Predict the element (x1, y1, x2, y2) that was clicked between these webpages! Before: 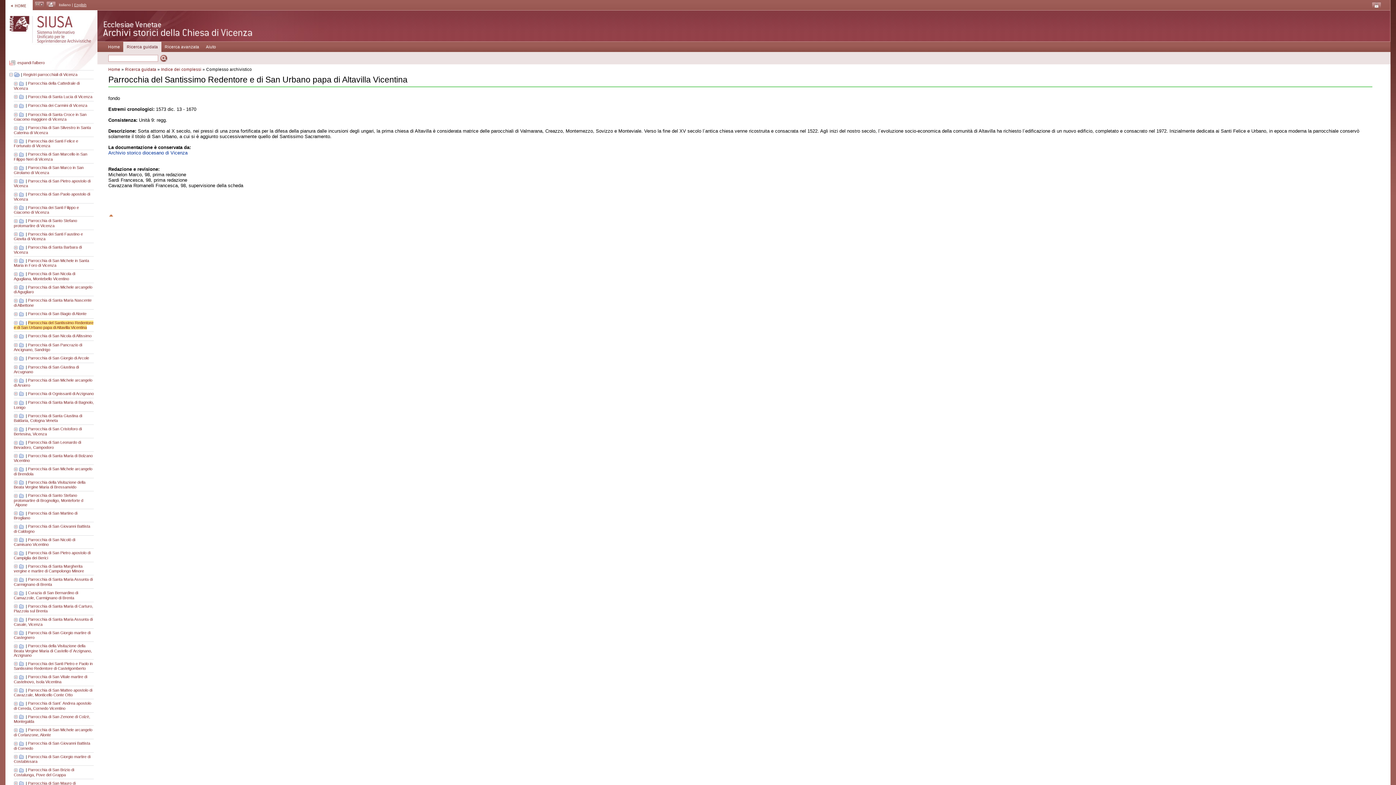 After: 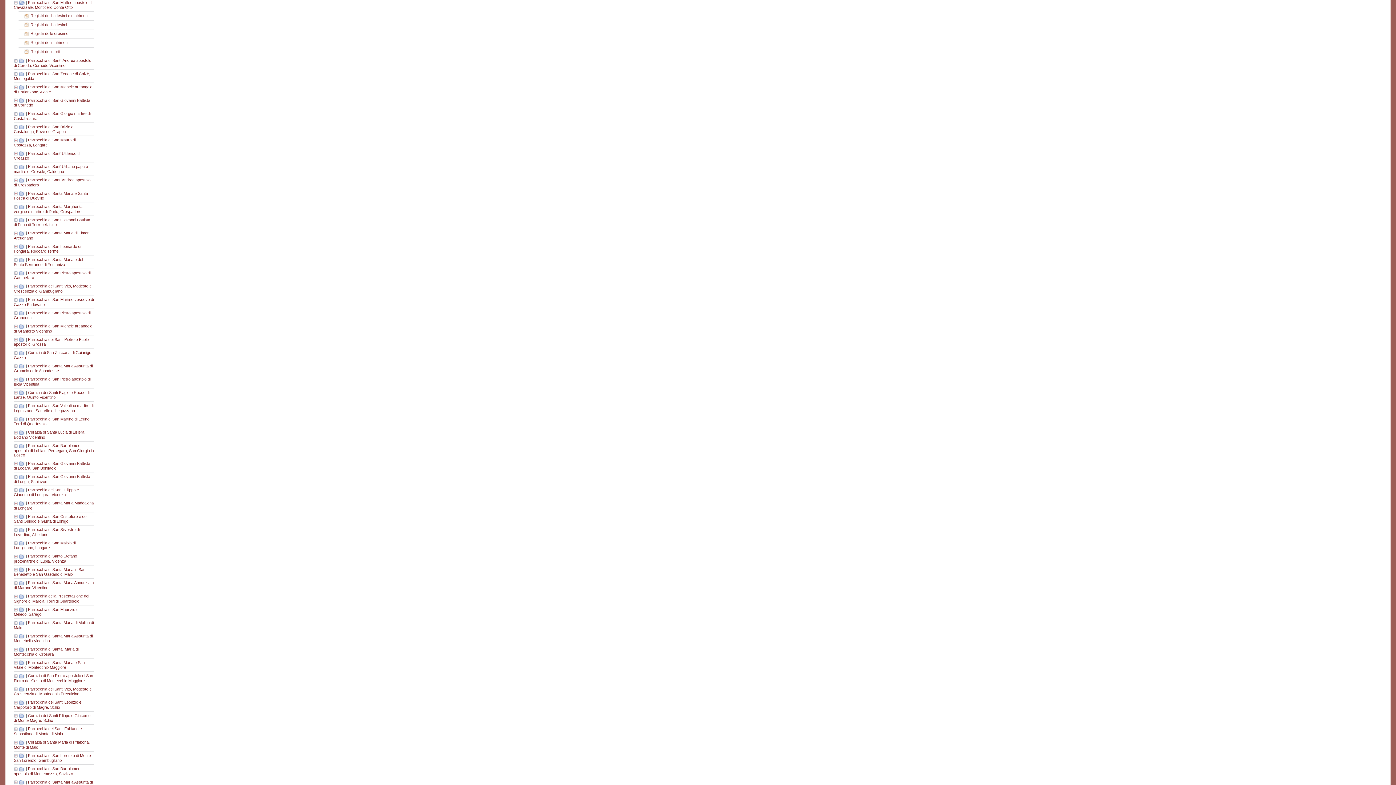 Action: bbox: (13, 688, 18, 692)